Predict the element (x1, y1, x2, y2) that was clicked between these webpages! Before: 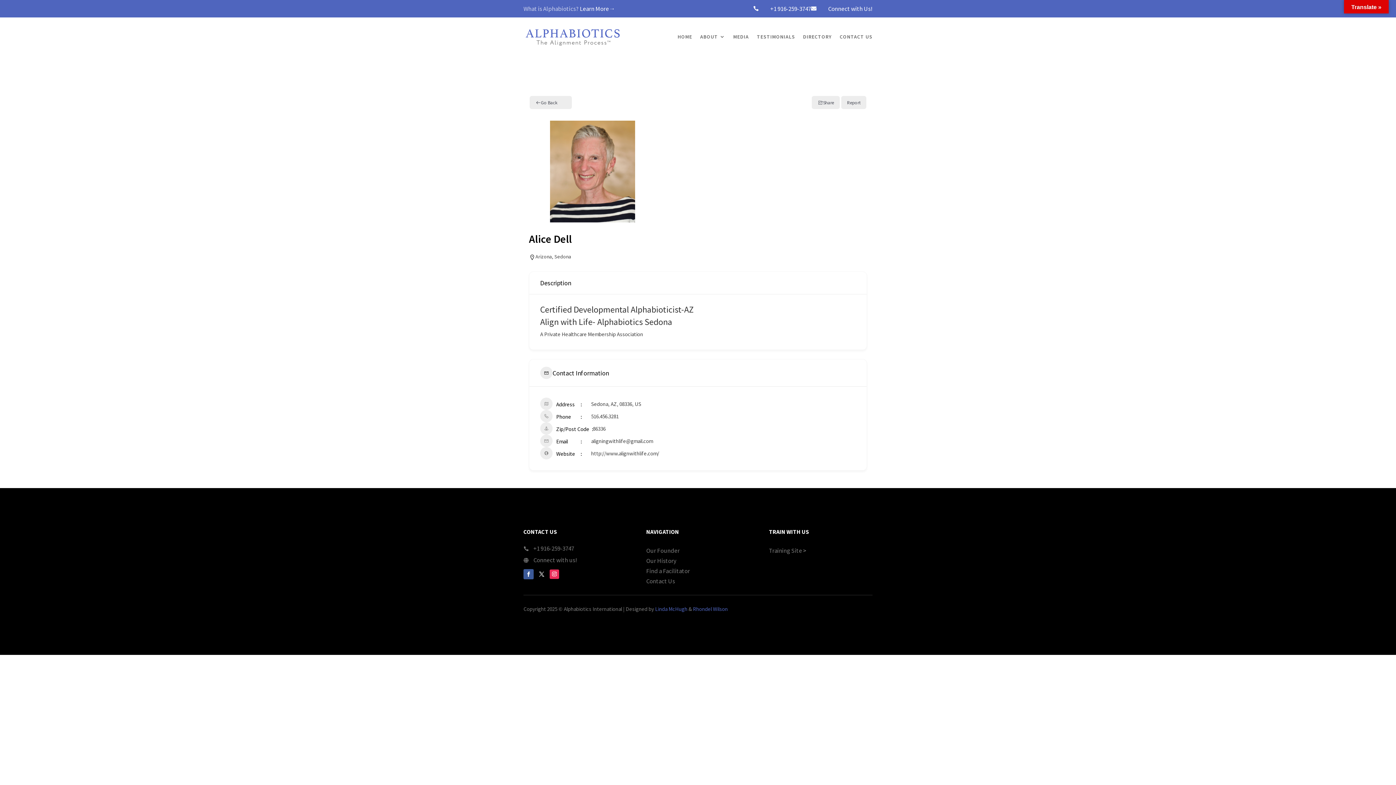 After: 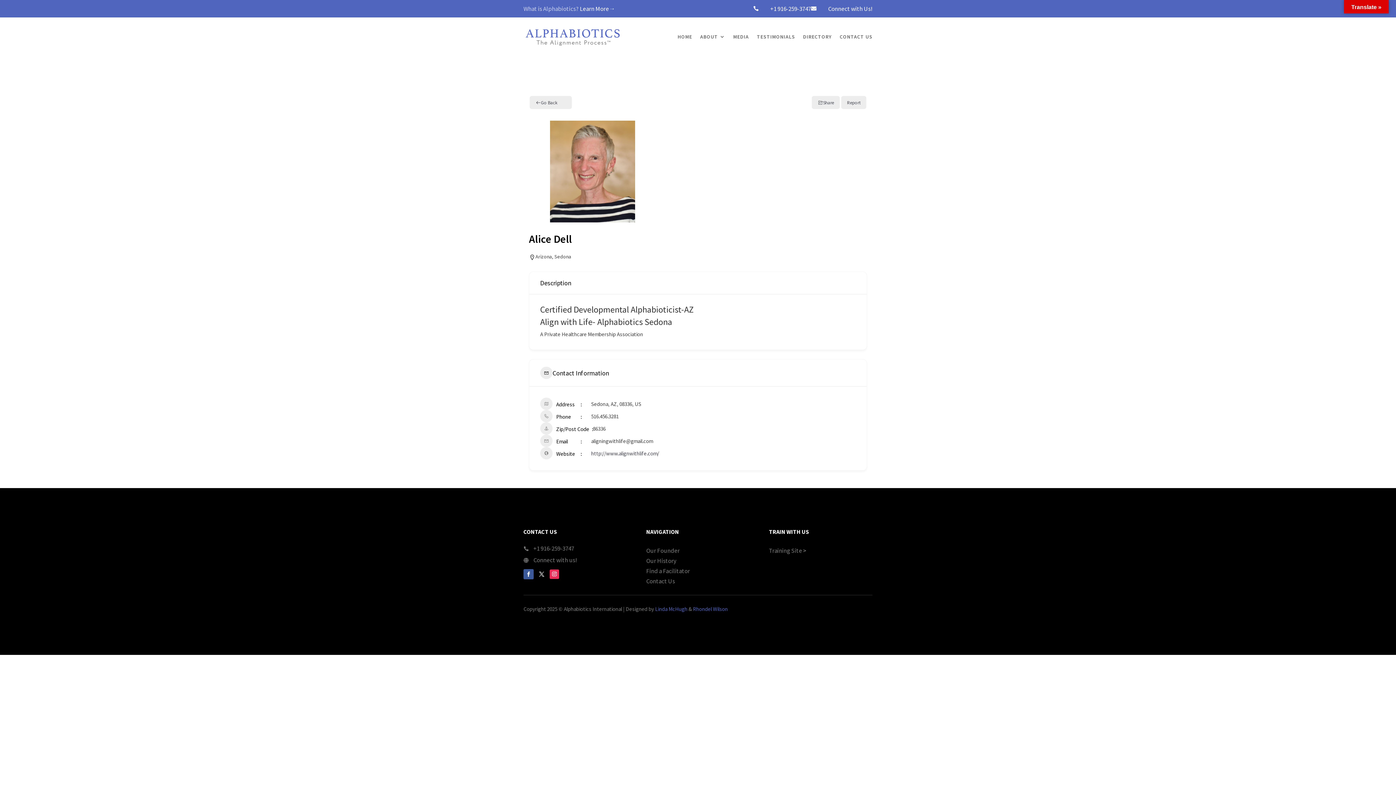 Action: bbox: (591, 450, 659, 457) label: http://www.alignwithlife.com/